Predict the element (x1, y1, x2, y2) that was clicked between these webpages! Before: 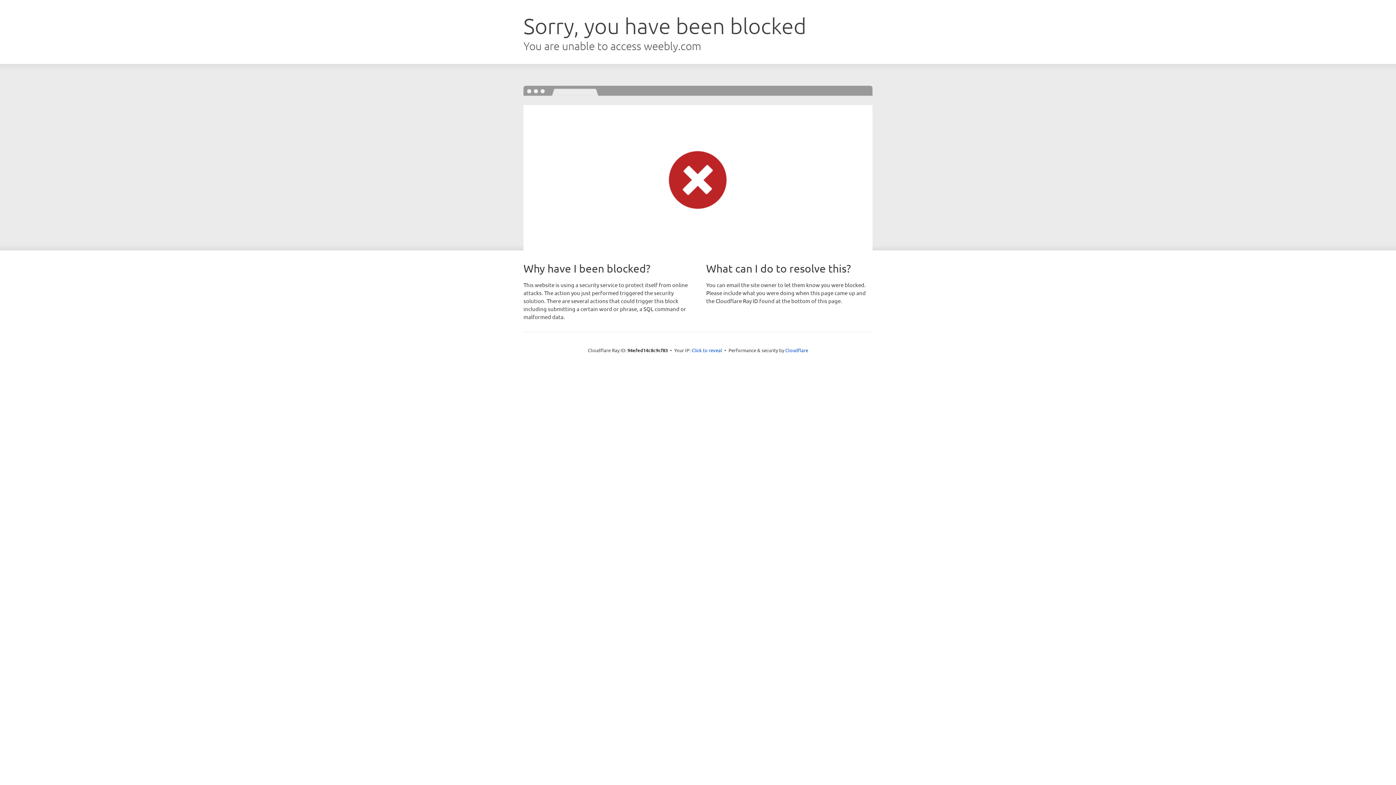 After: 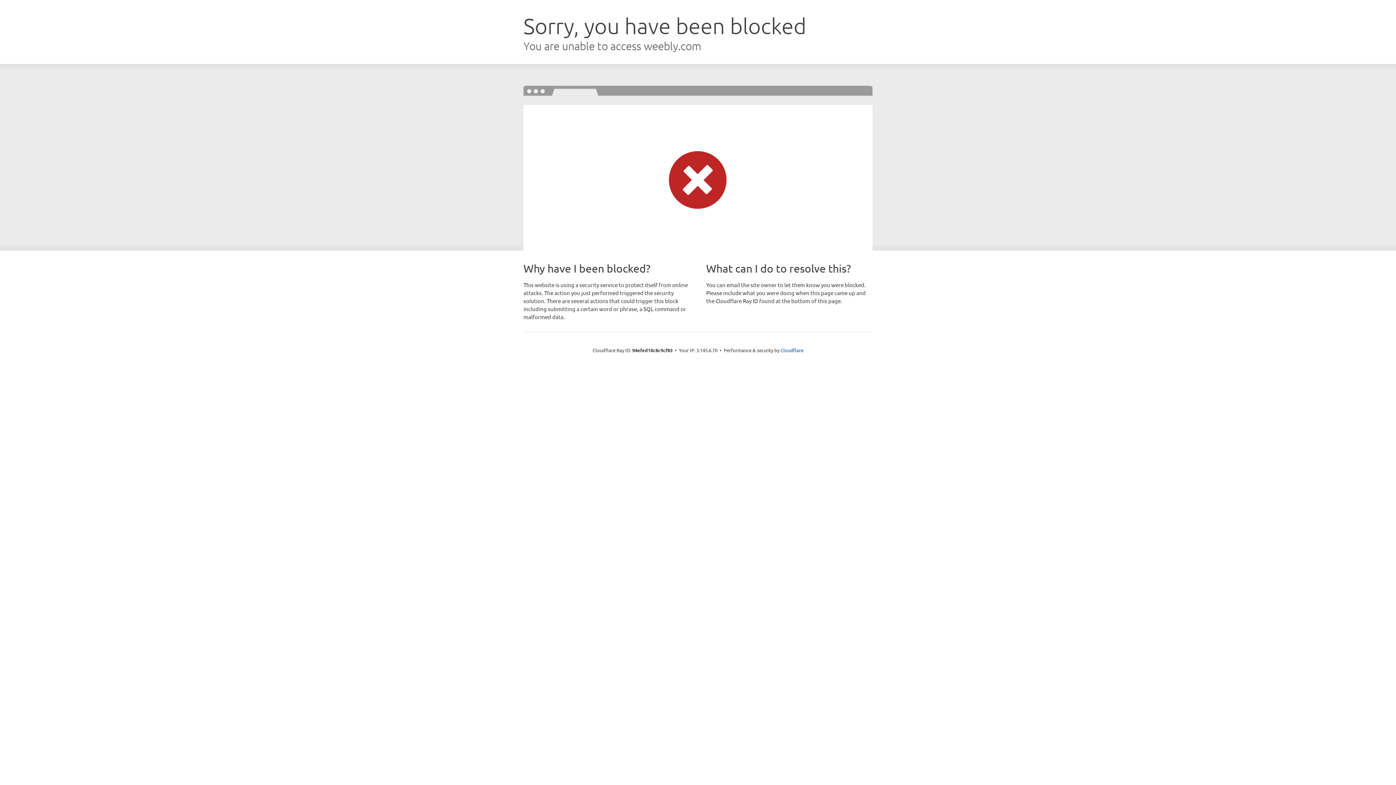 Action: bbox: (691, 346, 722, 353) label: Click to reveal